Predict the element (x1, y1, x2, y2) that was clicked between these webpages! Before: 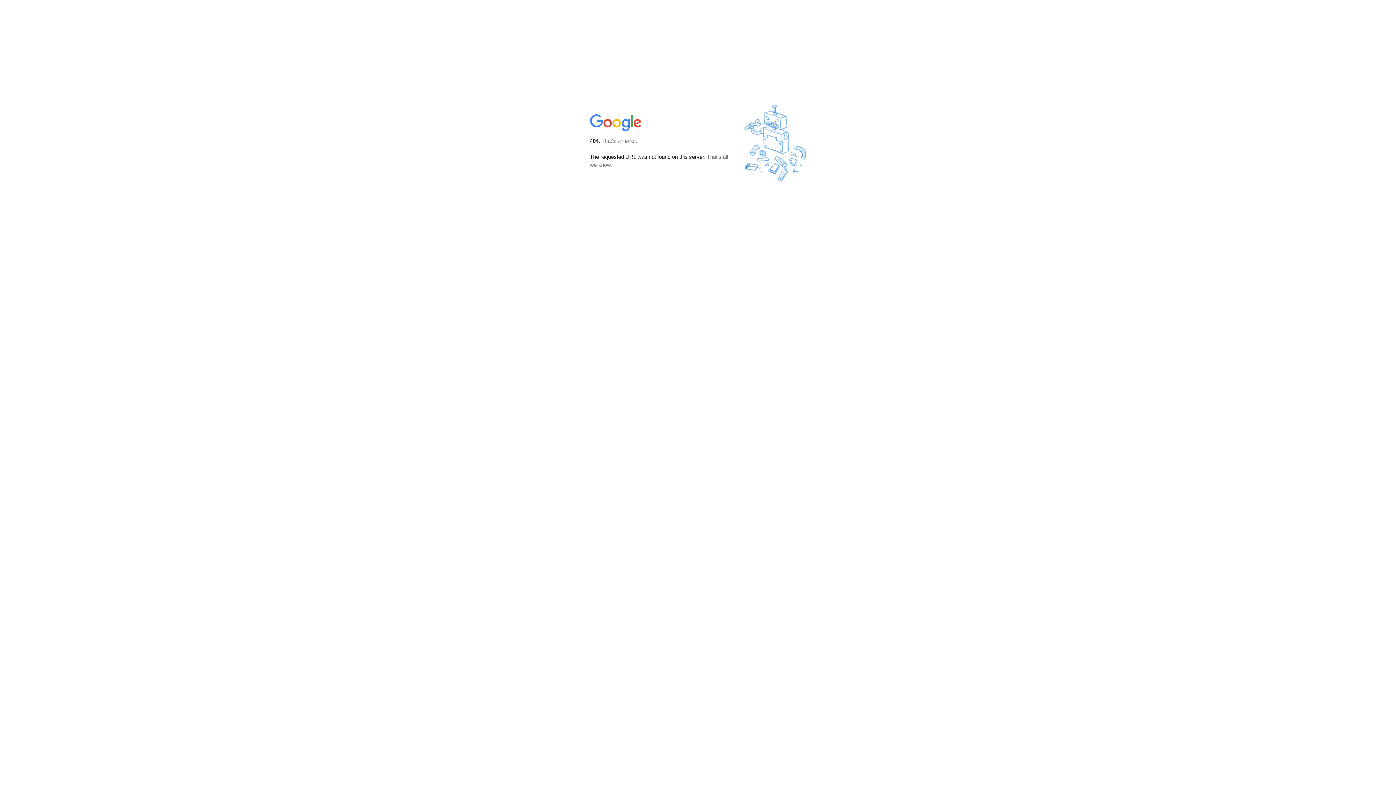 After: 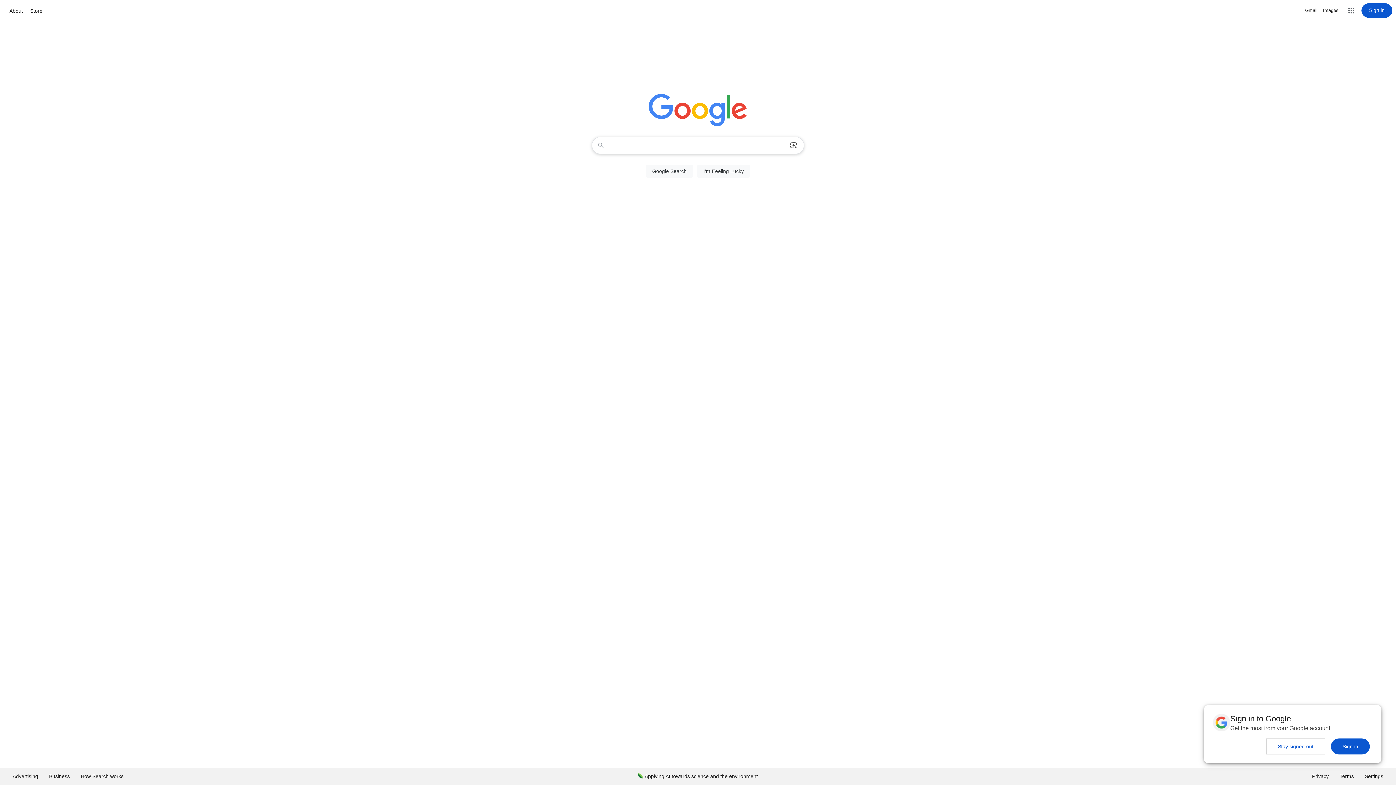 Action: bbox: (590, 127, 642, 134)